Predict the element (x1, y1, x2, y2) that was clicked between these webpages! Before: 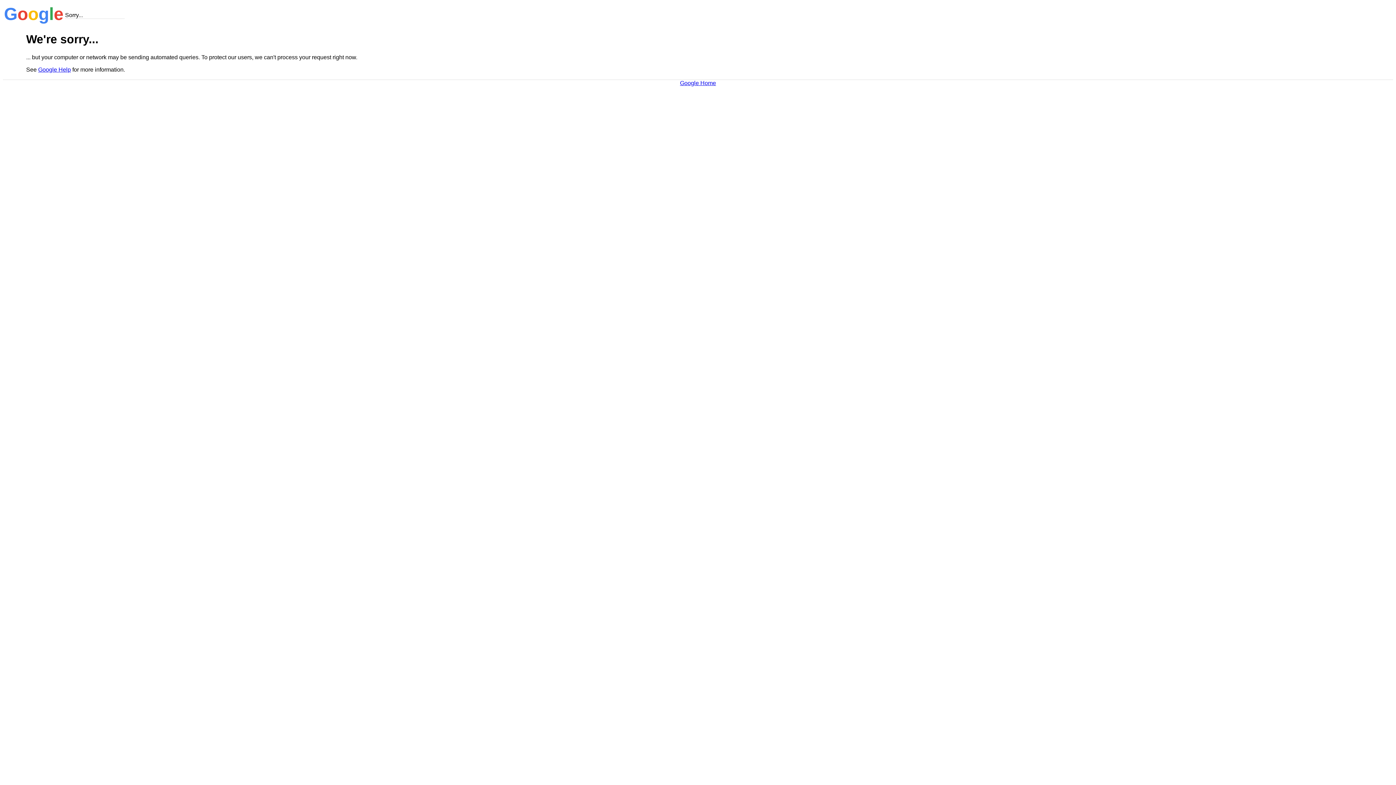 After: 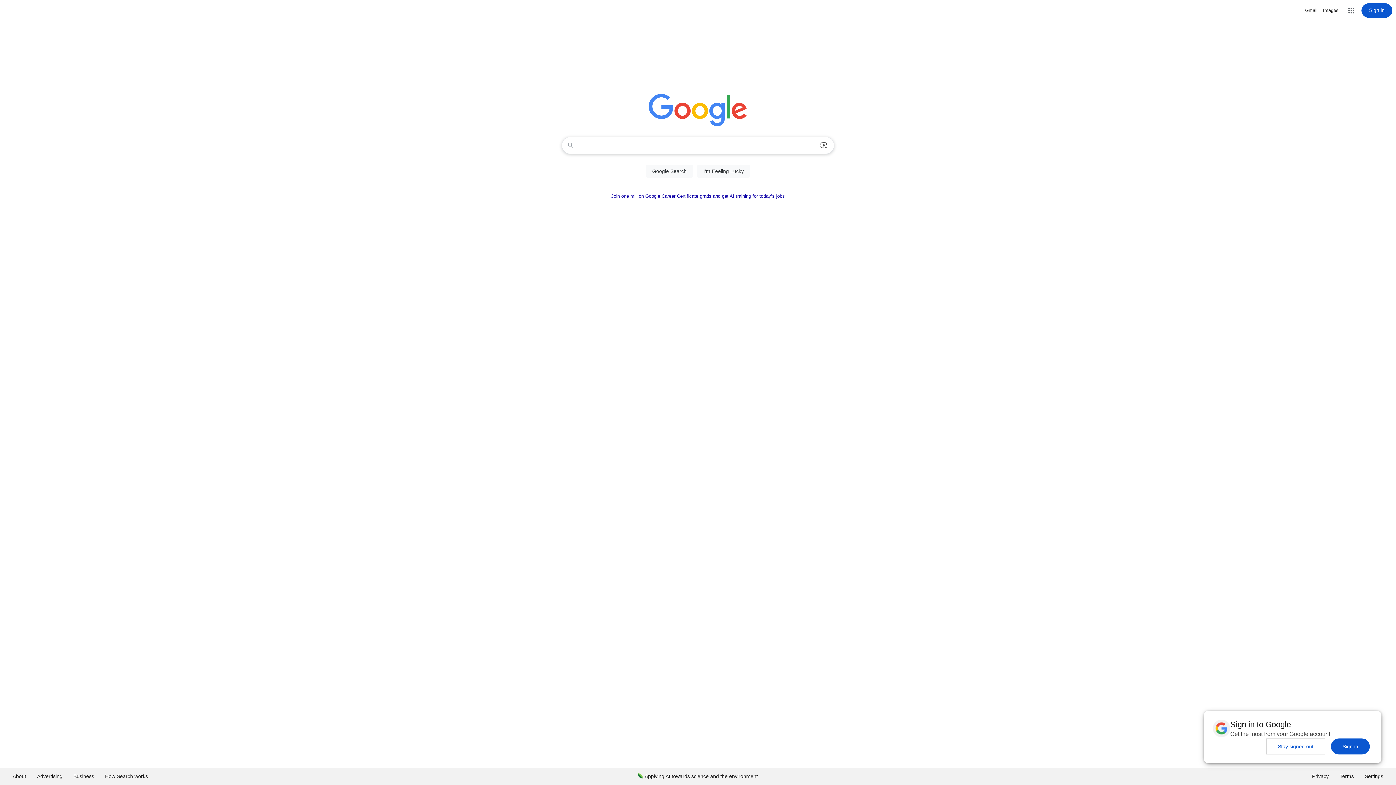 Action: label: Google Home bbox: (680, 79, 716, 86)